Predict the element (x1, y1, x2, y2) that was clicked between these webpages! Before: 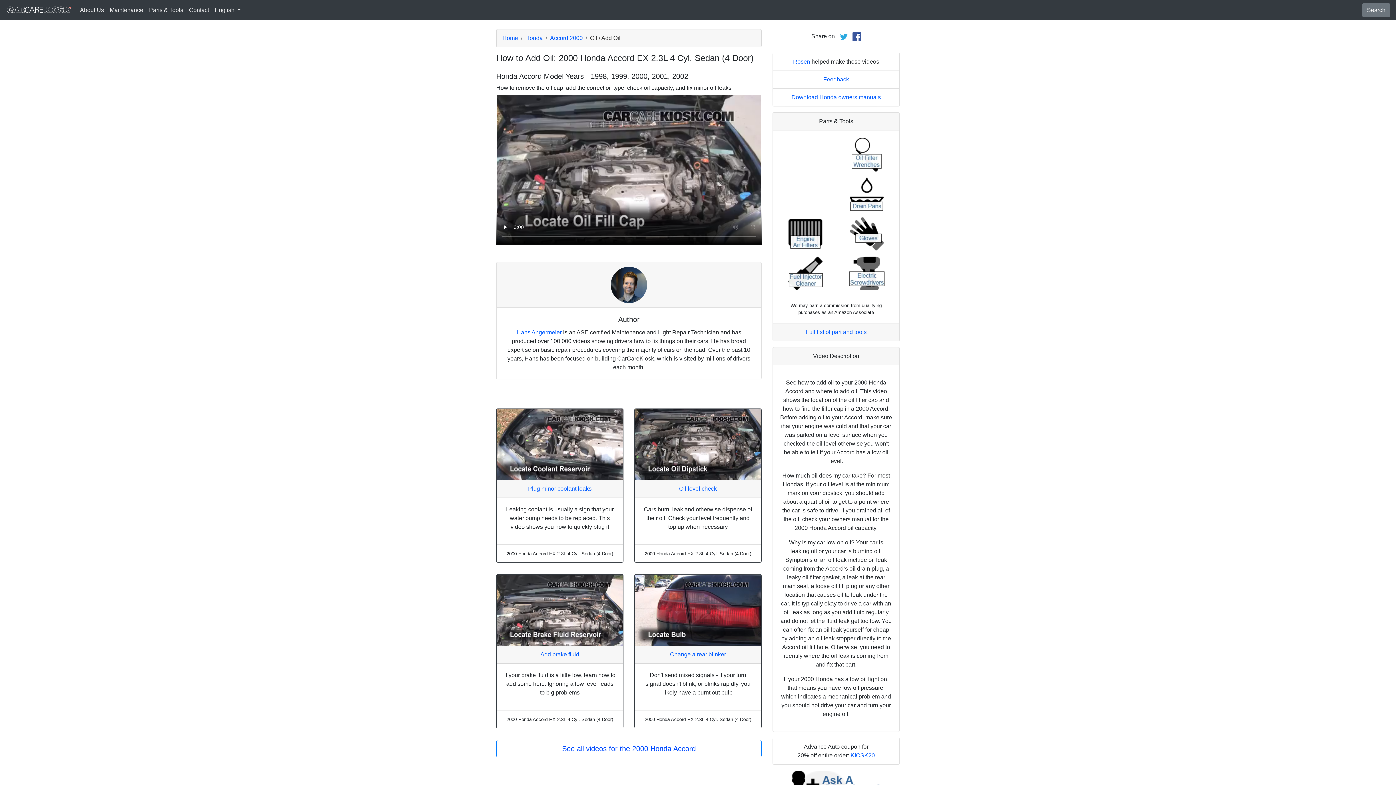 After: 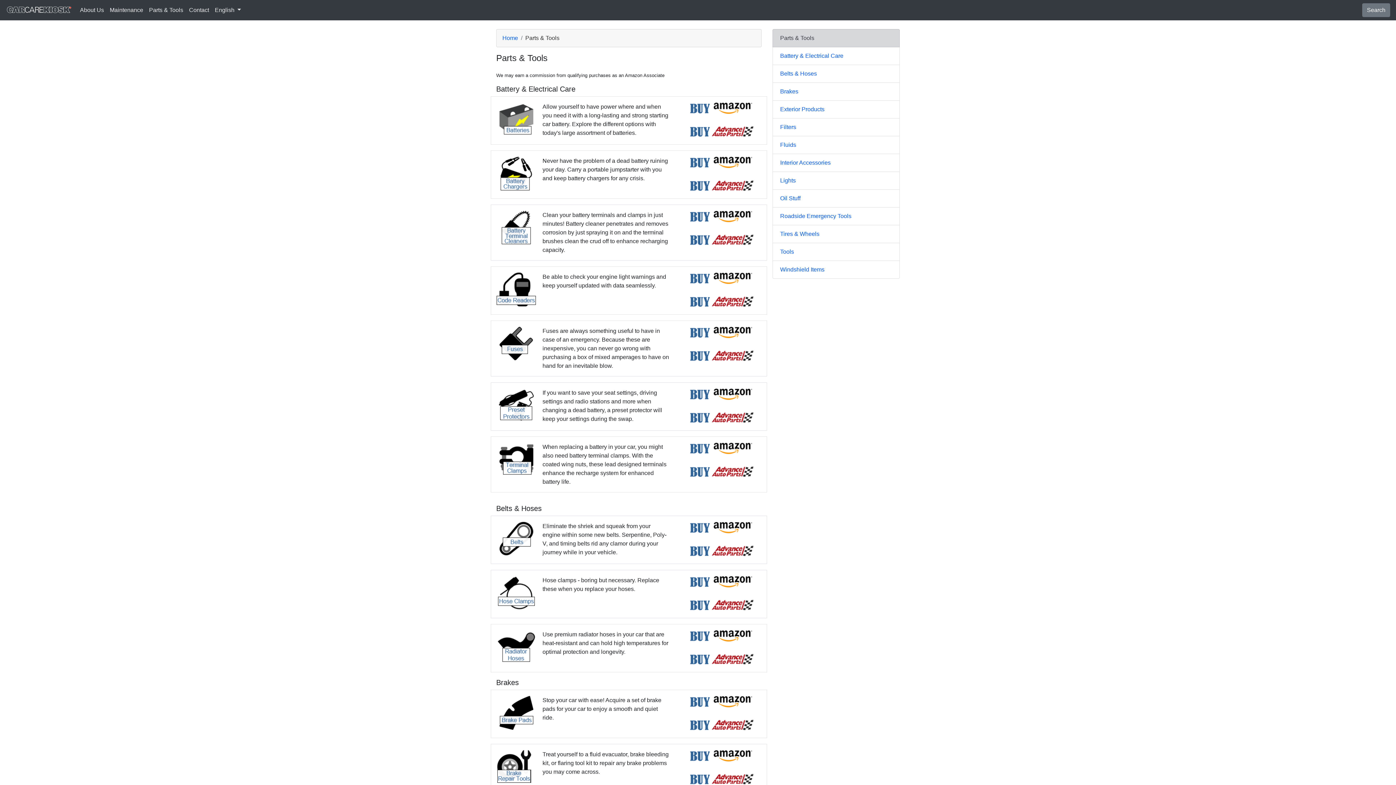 Action: bbox: (146, 2, 186, 17) label: Parts & Tools